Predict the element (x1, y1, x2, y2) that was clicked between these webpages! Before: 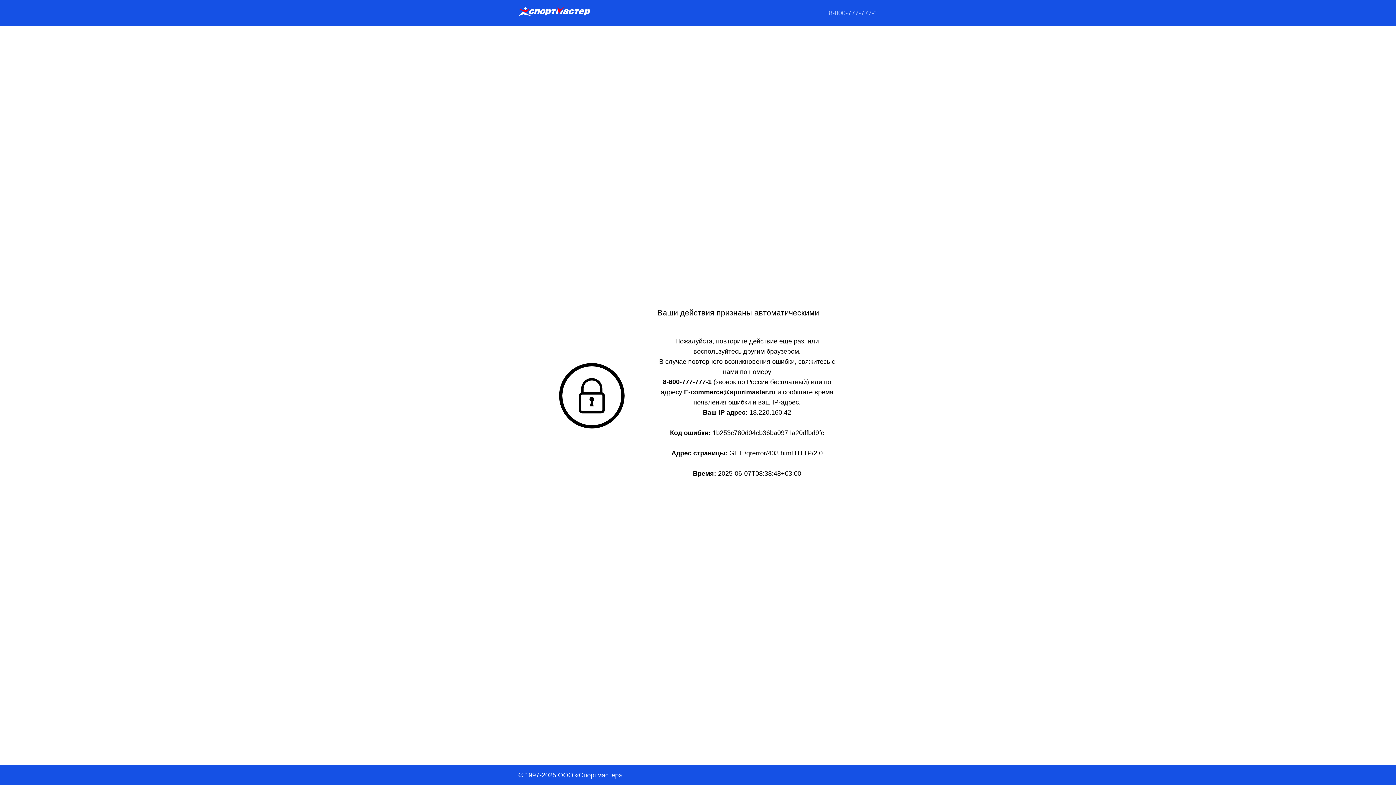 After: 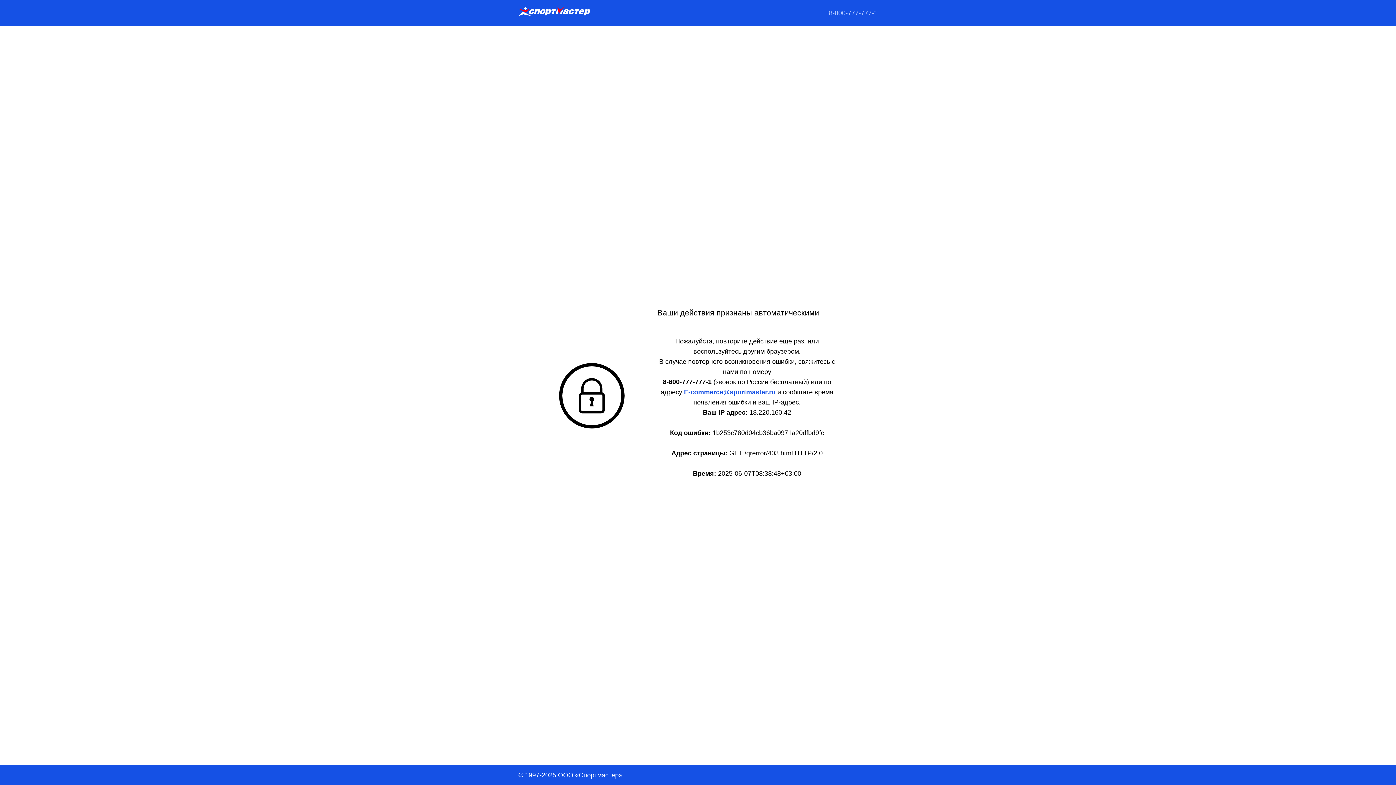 Action: label: E-commerce@sportmaster.ru  bbox: (684, 388, 777, 396)